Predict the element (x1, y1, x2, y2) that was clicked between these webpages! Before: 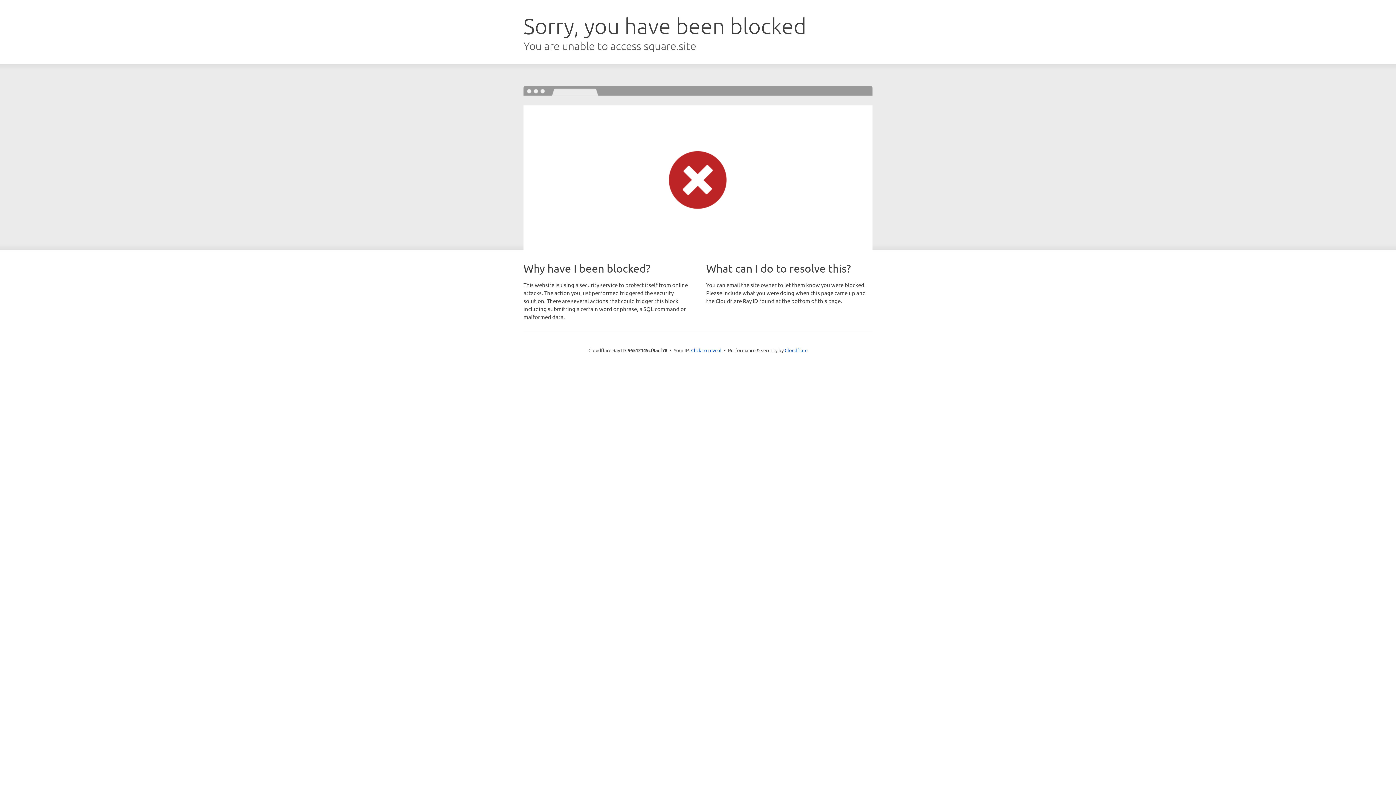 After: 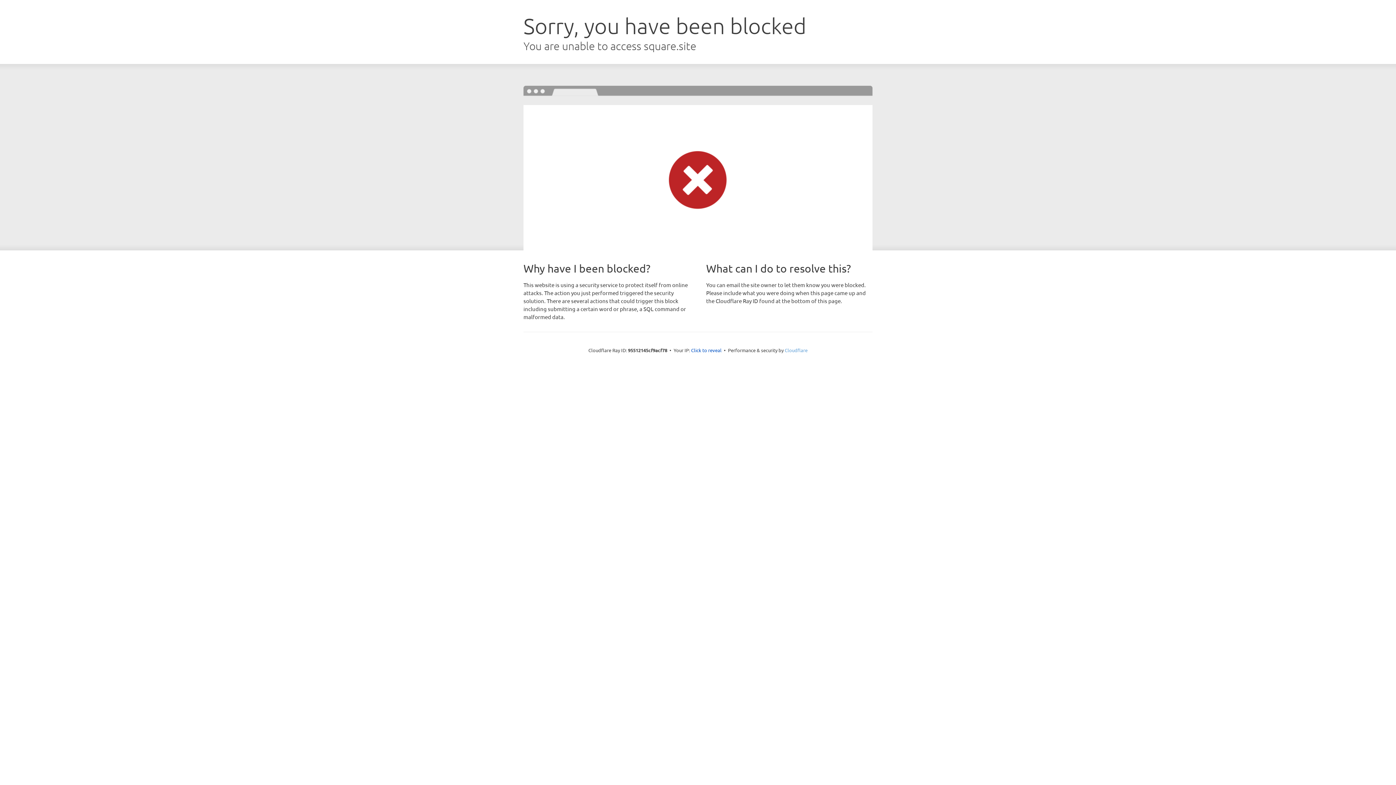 Action: label: Cloudflare bbox: (784, 347, 807, 353)